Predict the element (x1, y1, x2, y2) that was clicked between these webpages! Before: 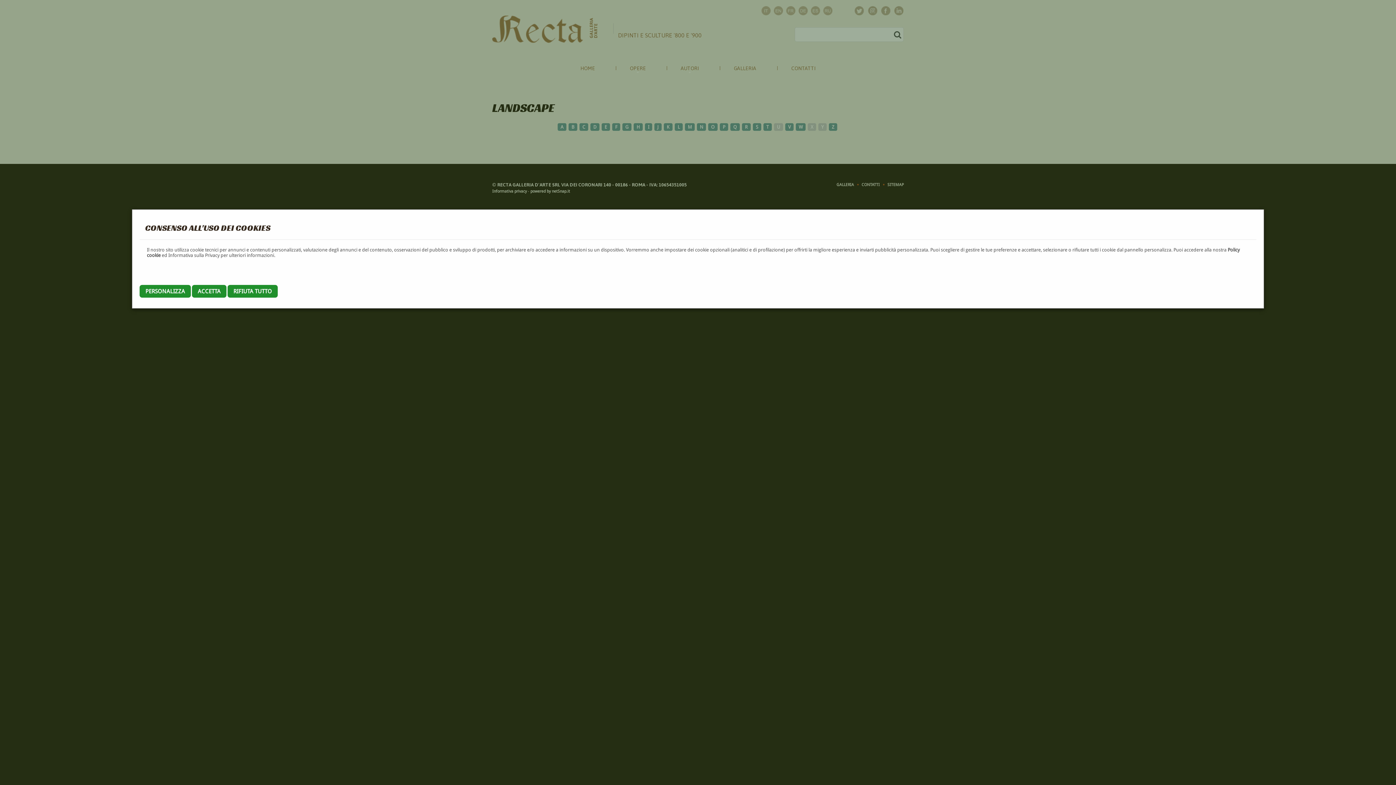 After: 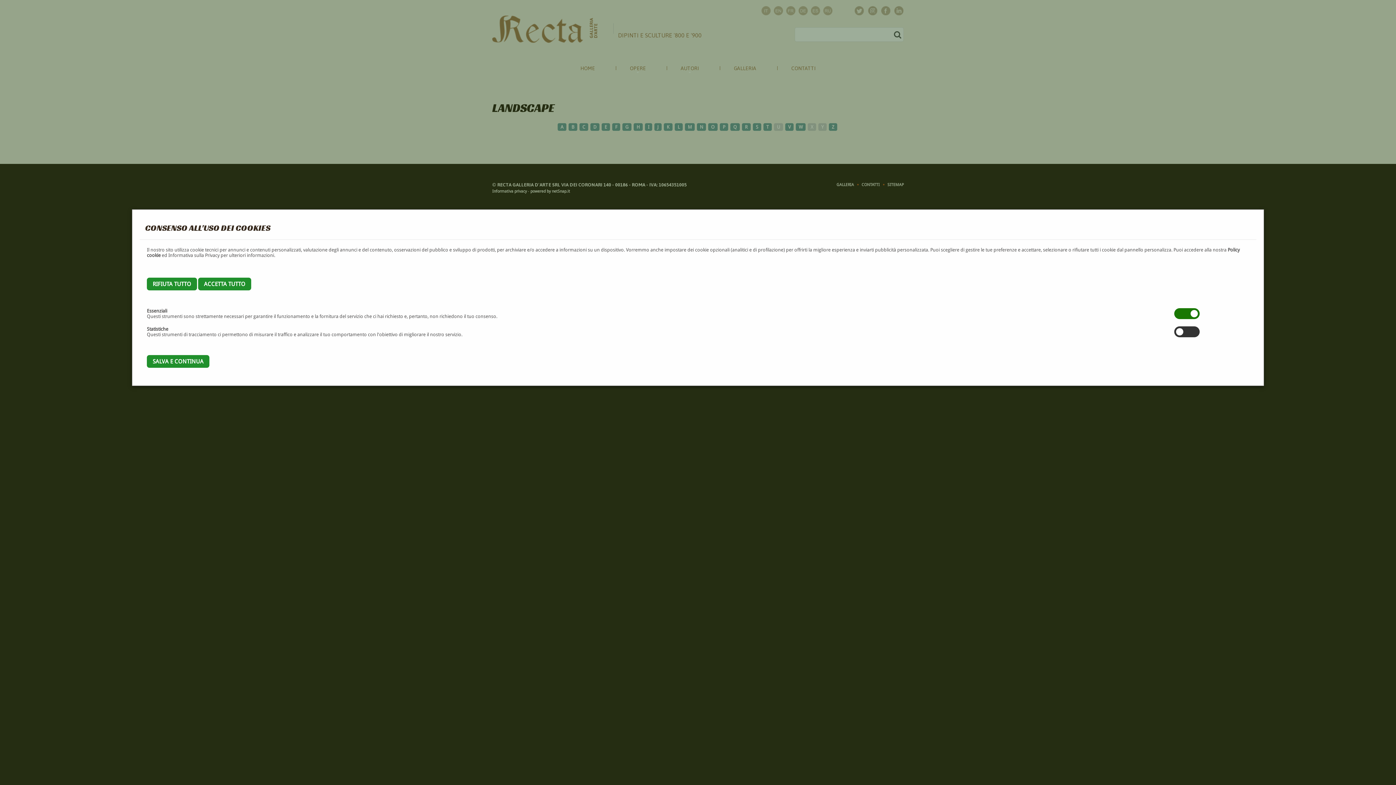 Action: bbox: (139, 285, 190, 297) label: PERSONALIZZA